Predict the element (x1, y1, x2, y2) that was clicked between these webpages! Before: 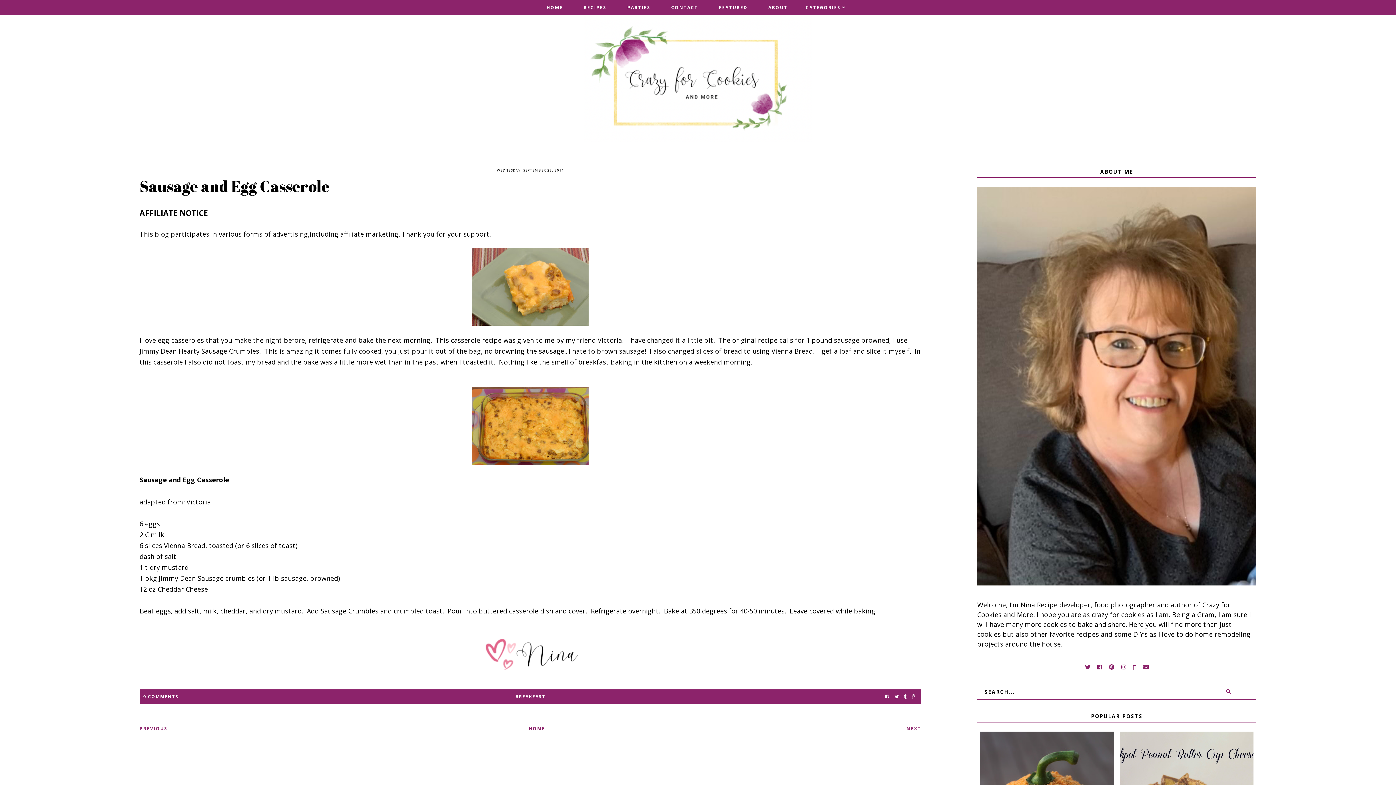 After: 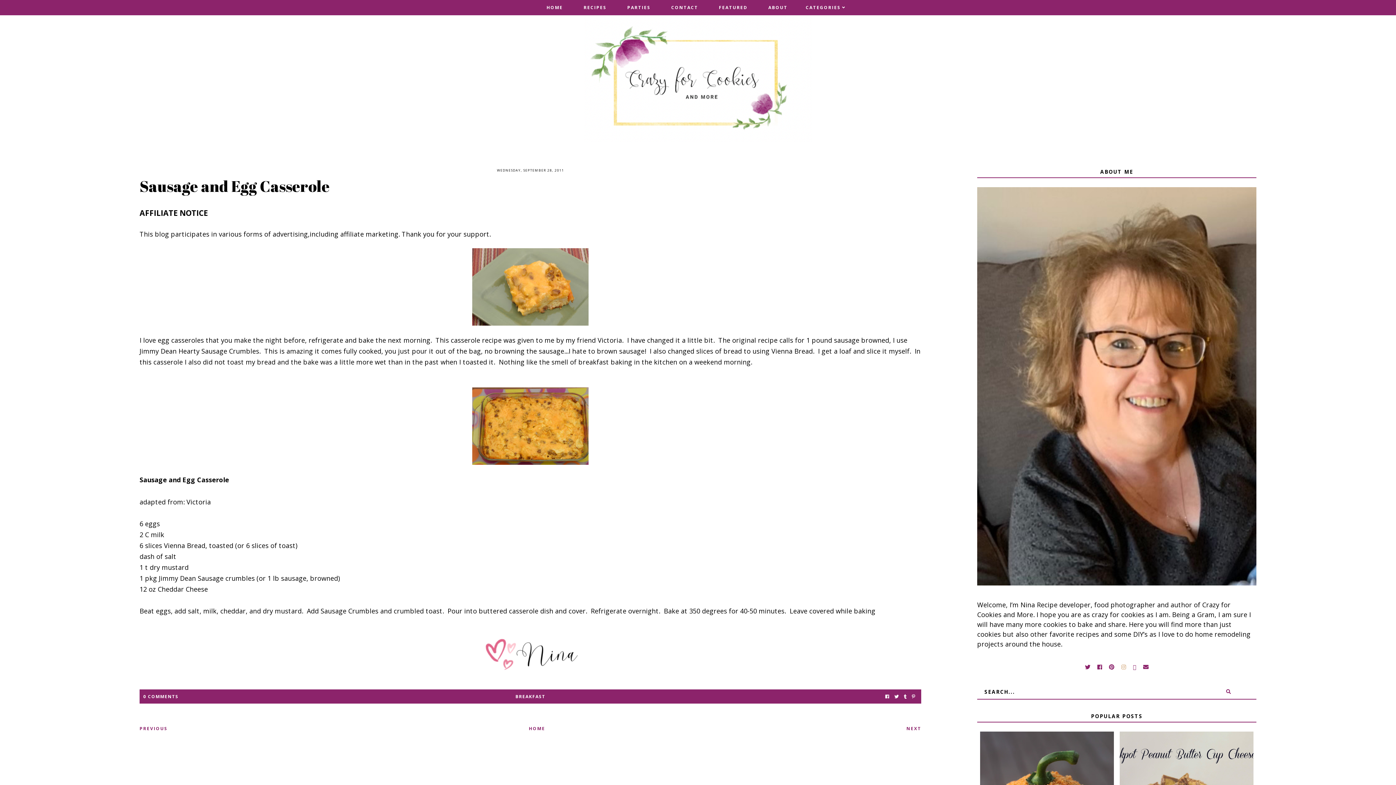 Action: bbox: (1121, 663, 1126, 671)